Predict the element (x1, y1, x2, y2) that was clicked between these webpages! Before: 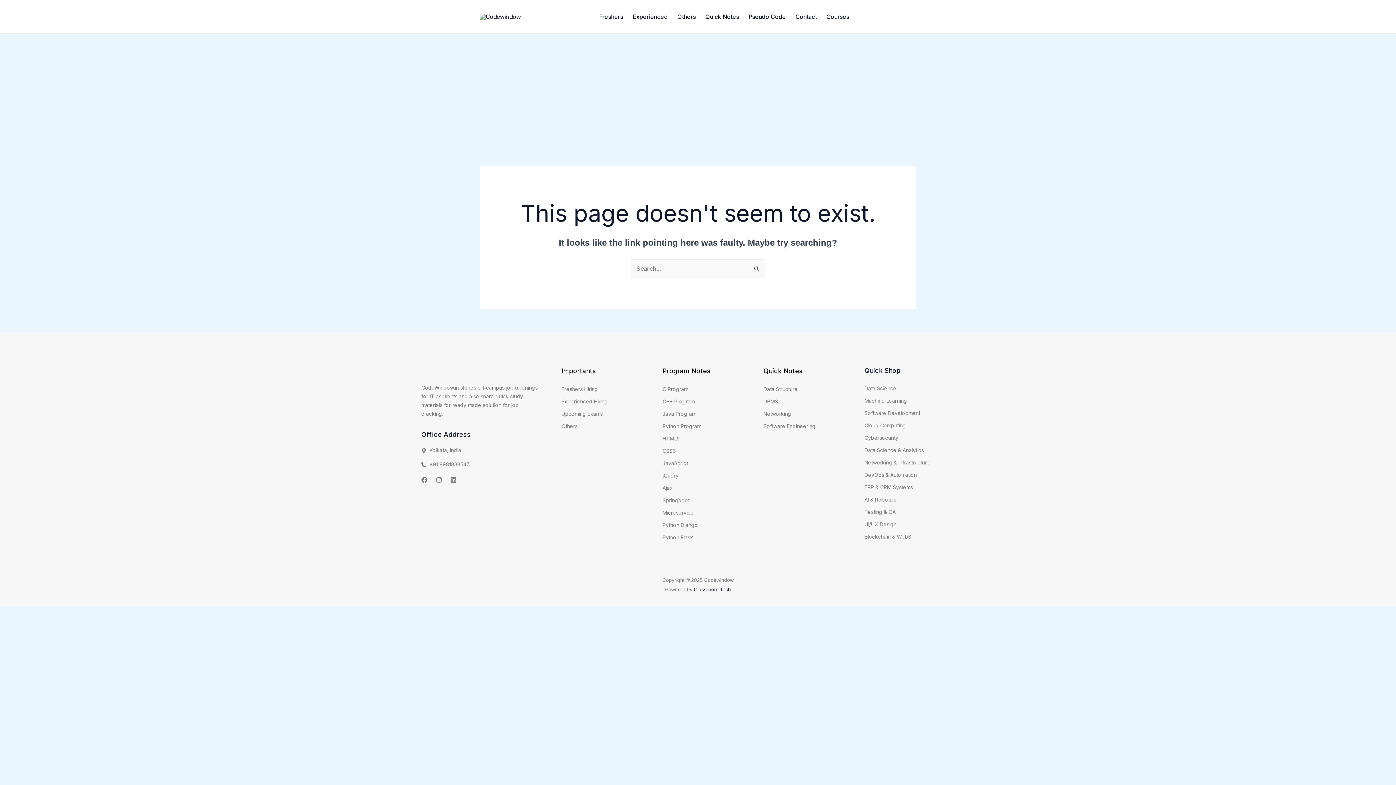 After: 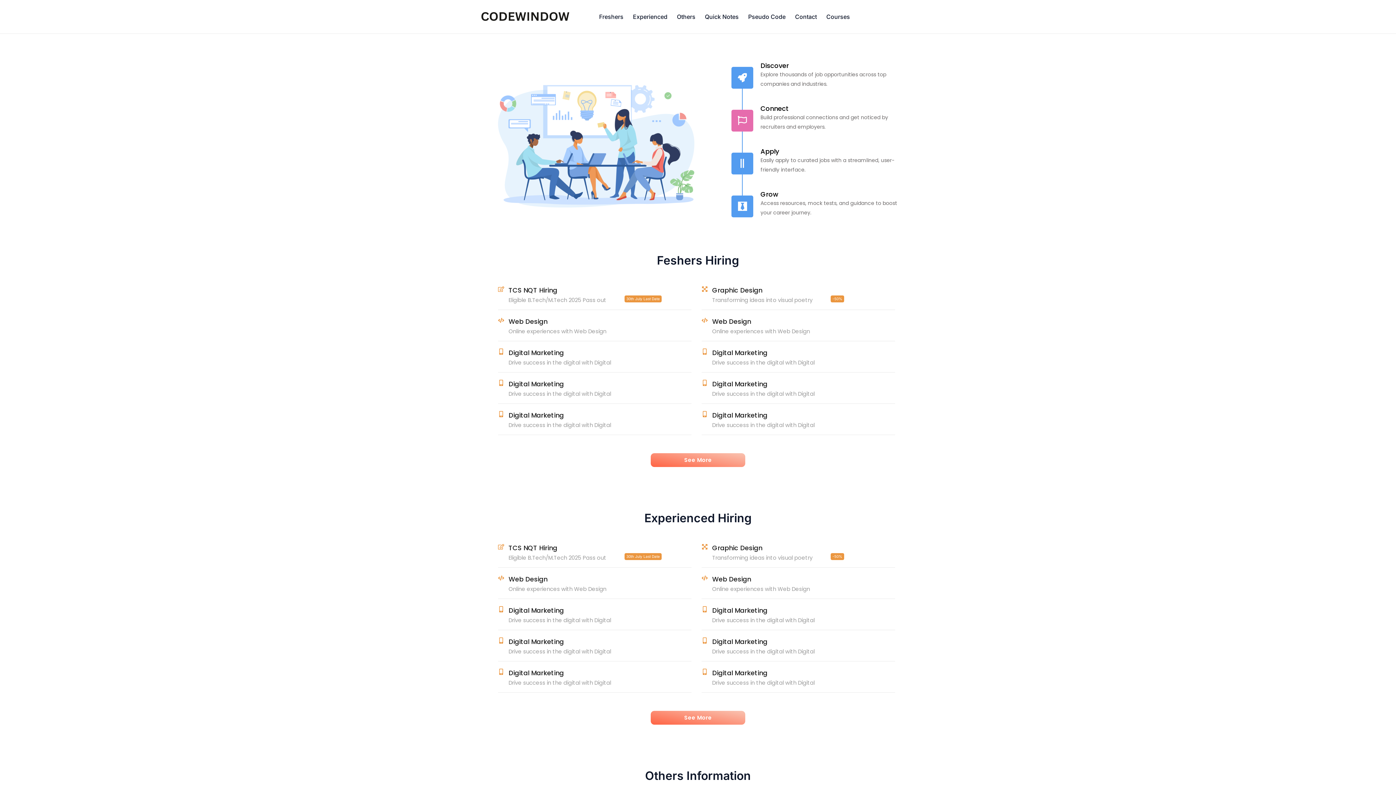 Action: bbox: (480, 13, 570, 19)